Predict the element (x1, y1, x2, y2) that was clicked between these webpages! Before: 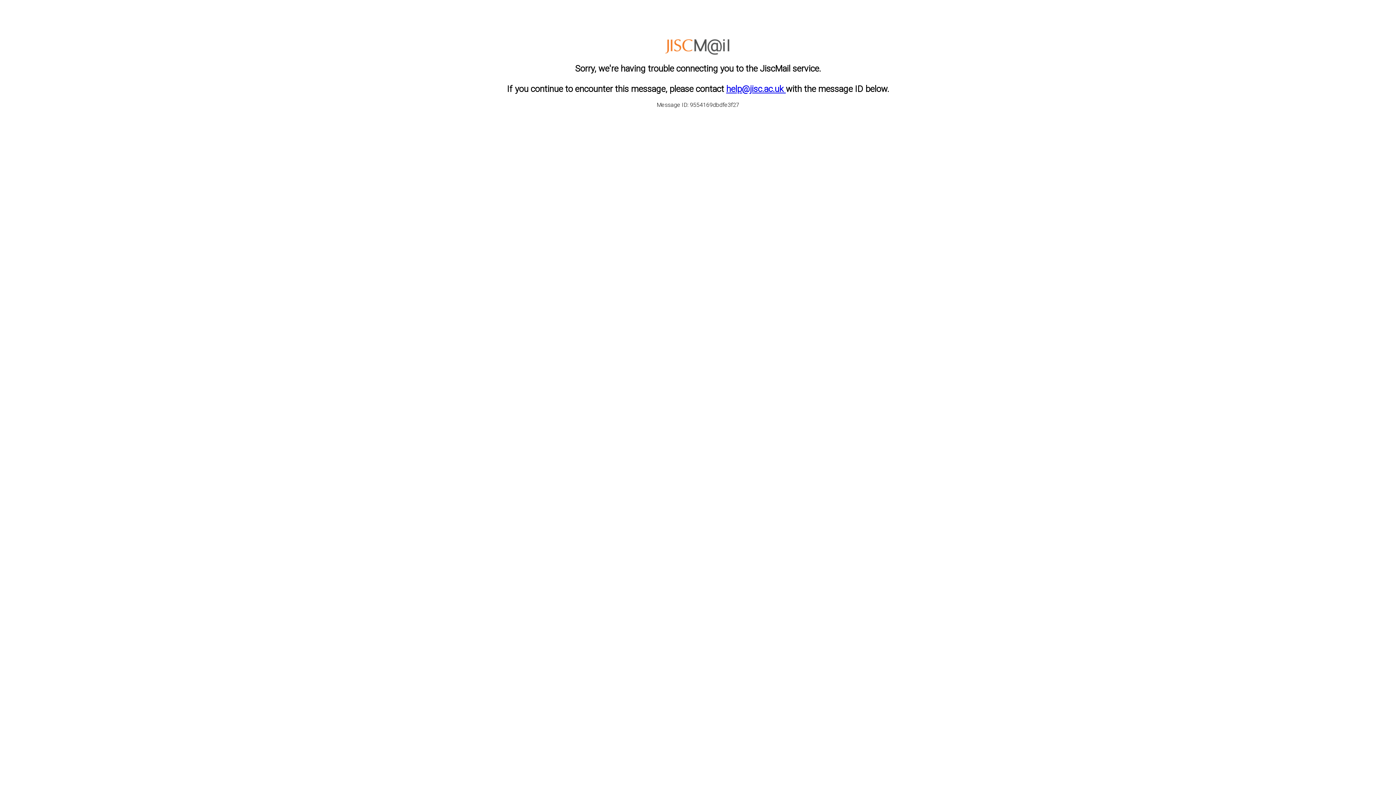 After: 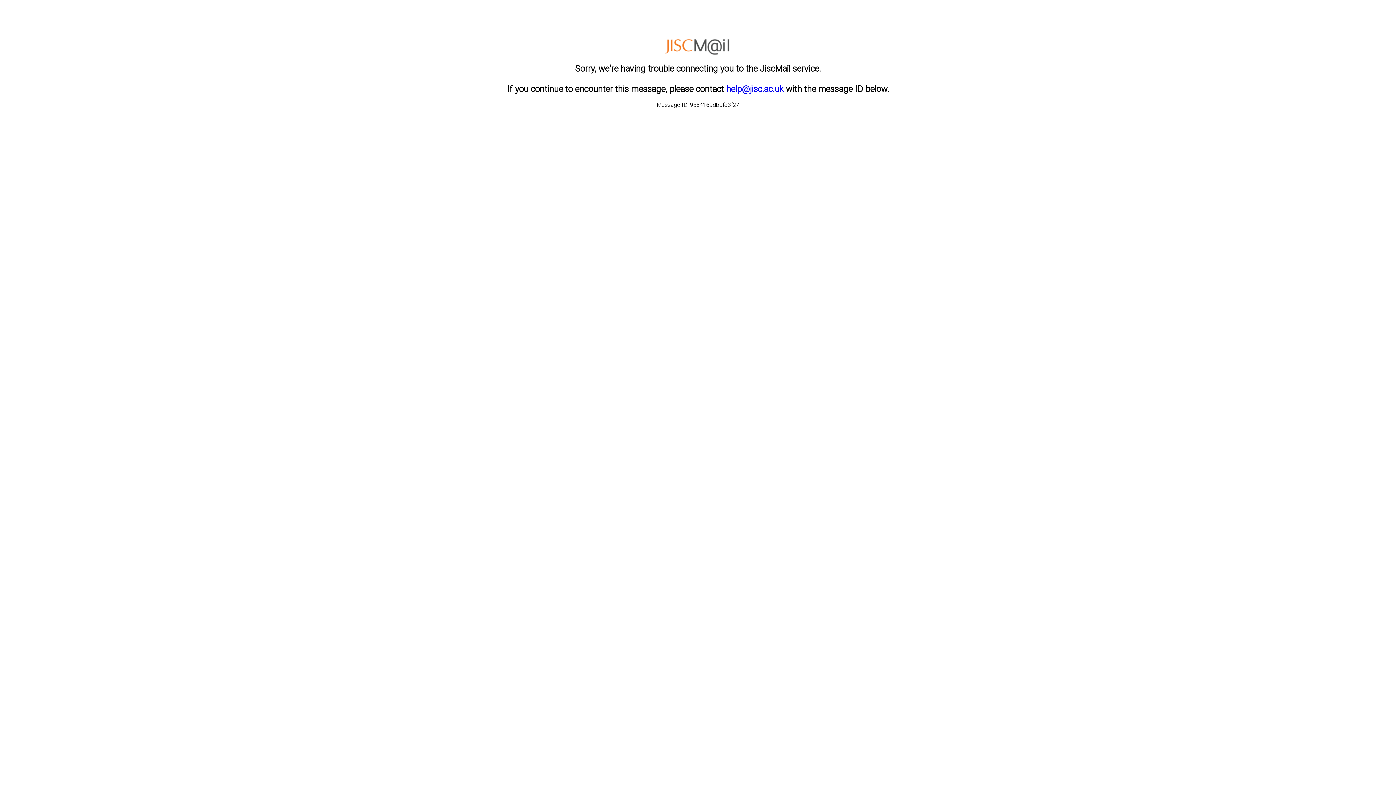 Action: label: help@jisc.ac.uk  bbox: (726, 83, 786, 94)